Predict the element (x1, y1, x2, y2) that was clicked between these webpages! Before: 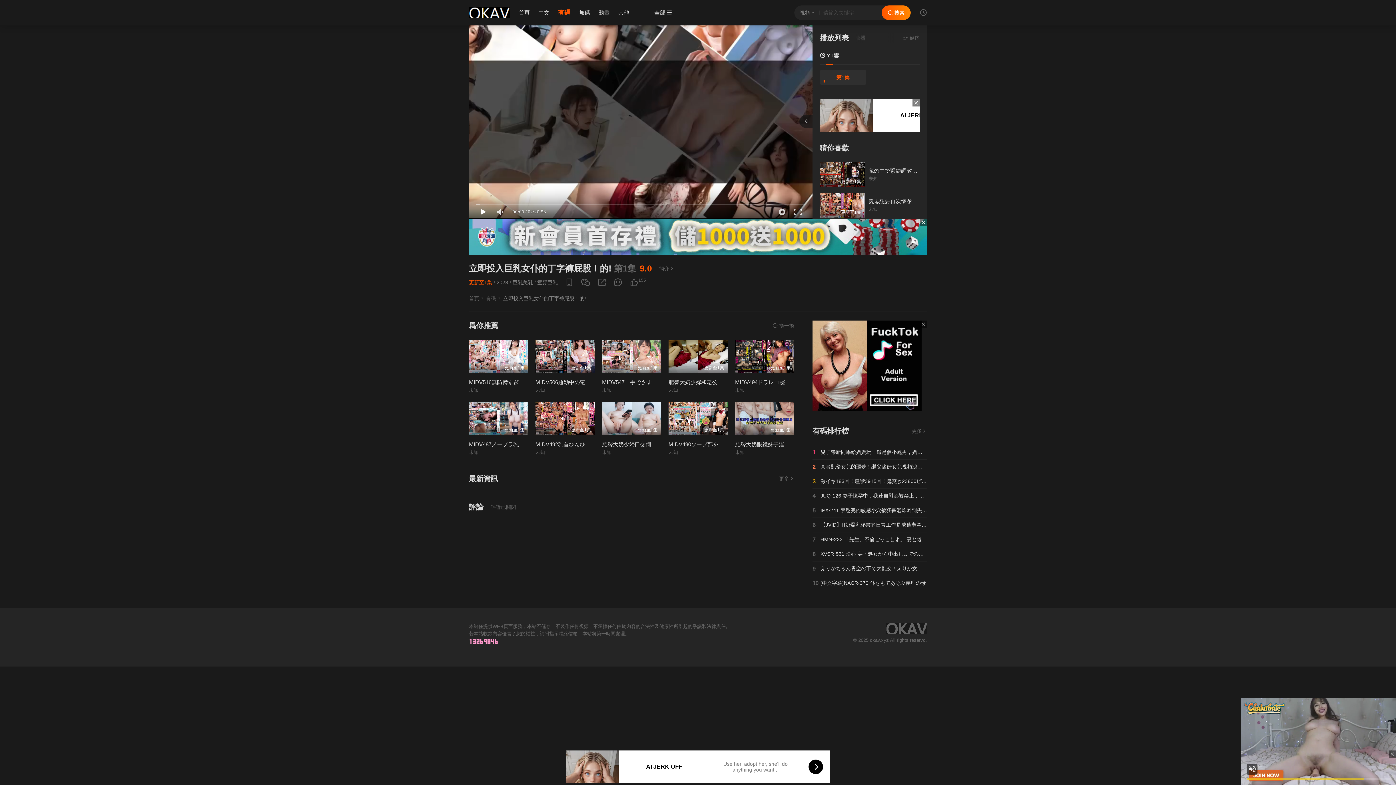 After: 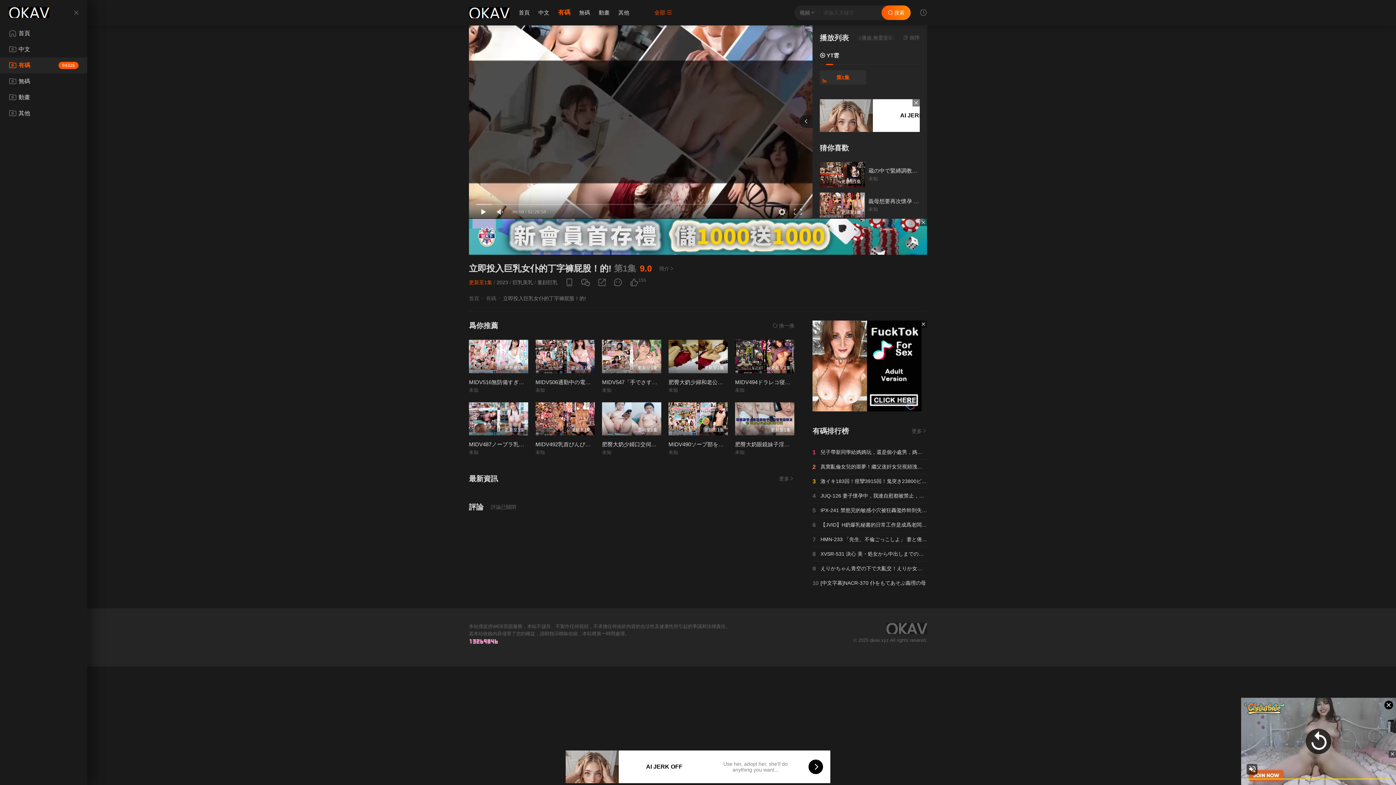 Action: label: 全部 bbox: (650, 5, 676, 20)